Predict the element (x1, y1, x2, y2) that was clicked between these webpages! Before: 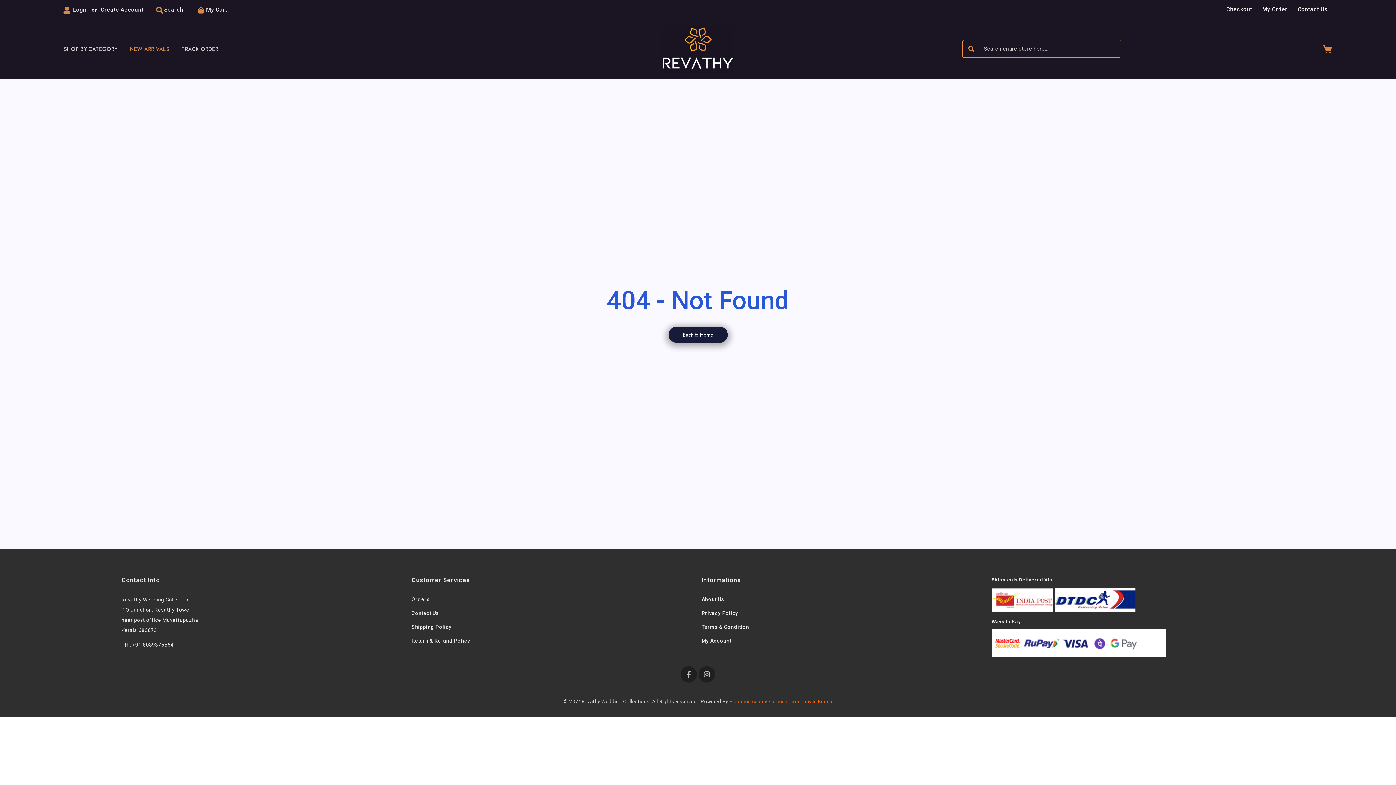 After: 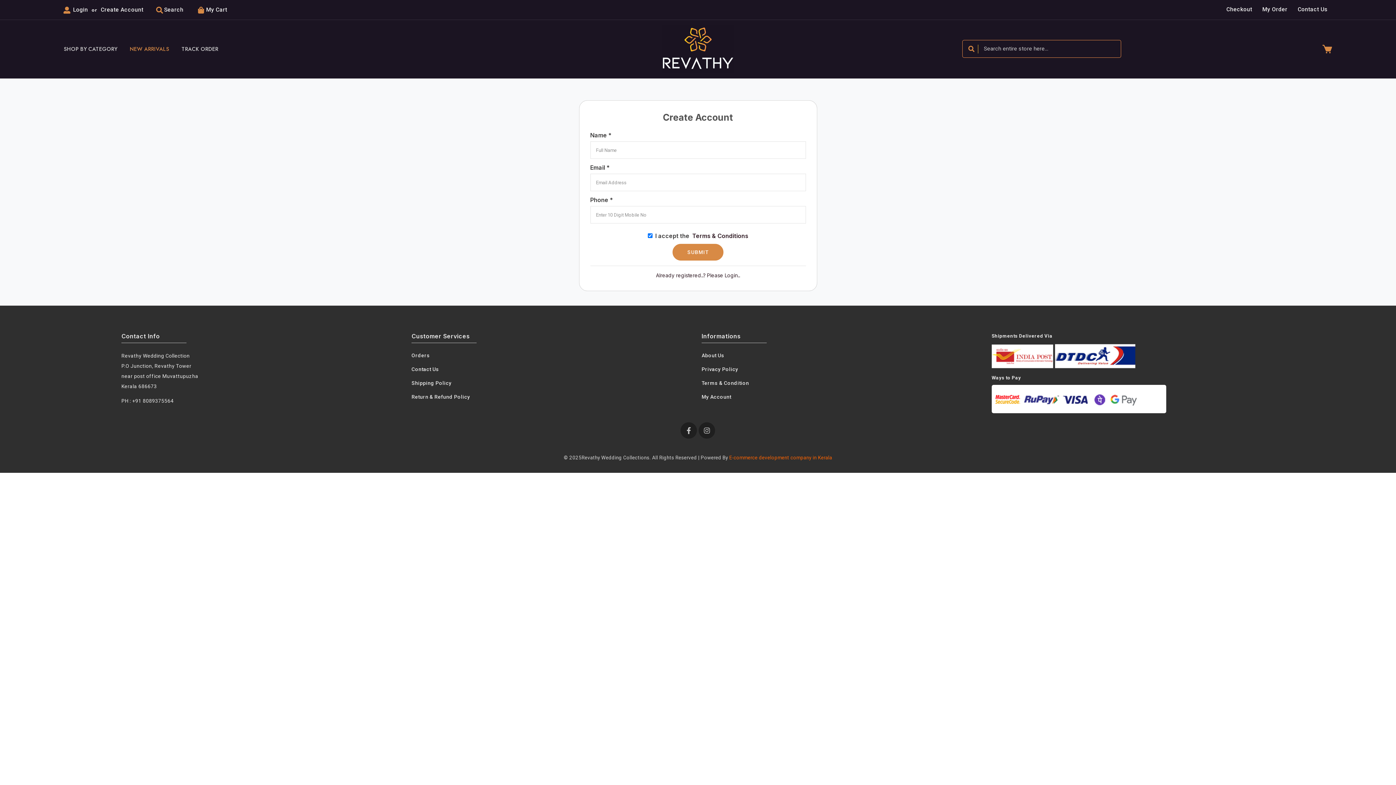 Action: bbox: (100, 6, 143, 13) label: Create Account